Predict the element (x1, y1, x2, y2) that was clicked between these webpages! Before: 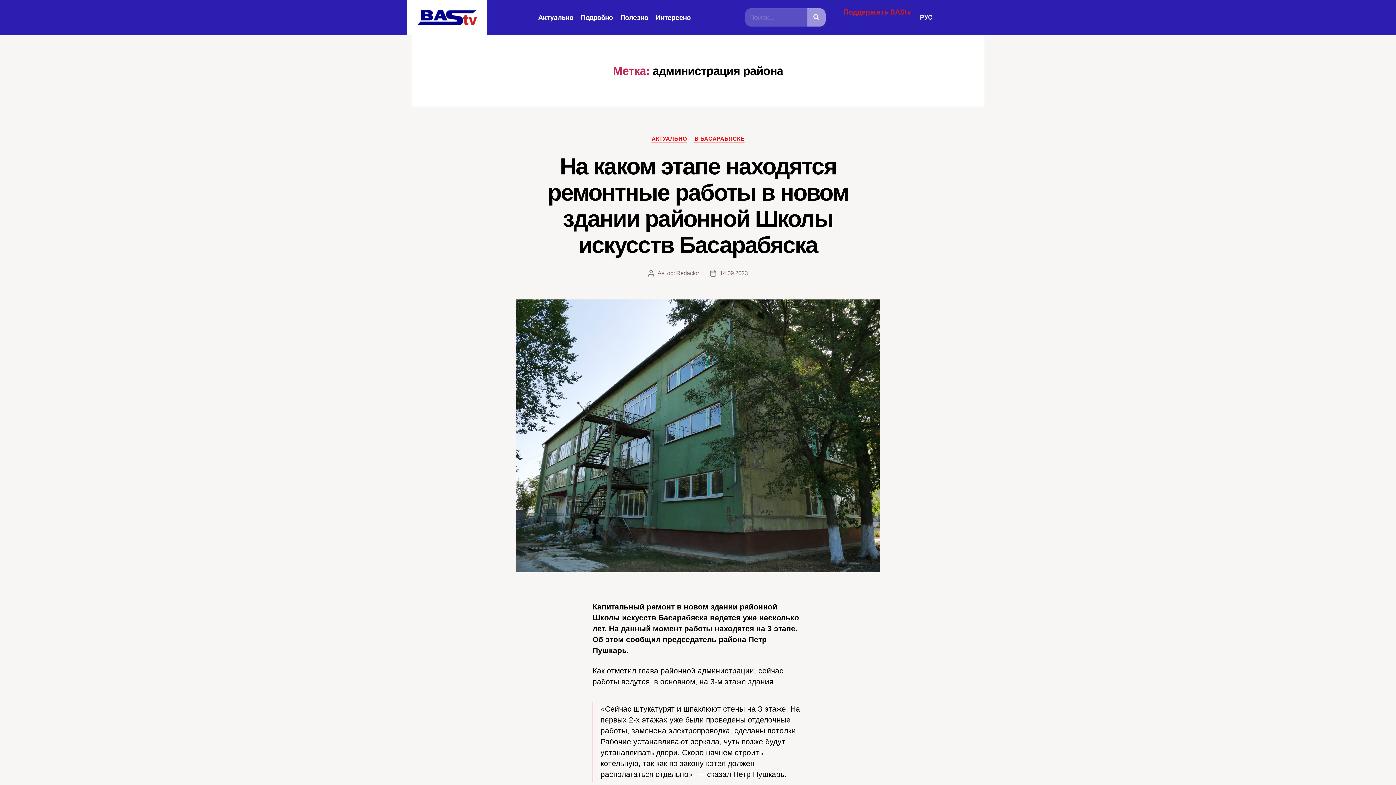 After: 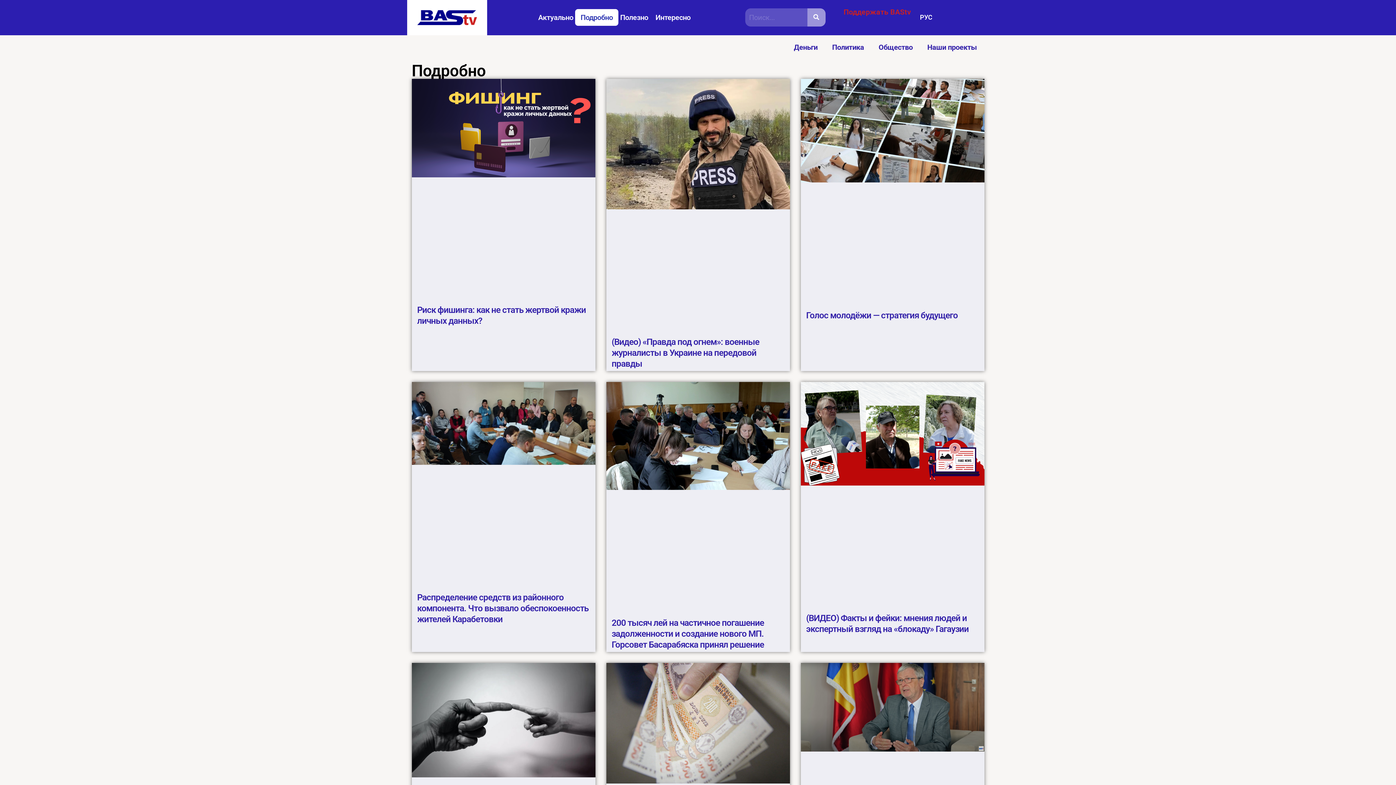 Action: label: Подробно bbox: (575, 9, 618, 25)